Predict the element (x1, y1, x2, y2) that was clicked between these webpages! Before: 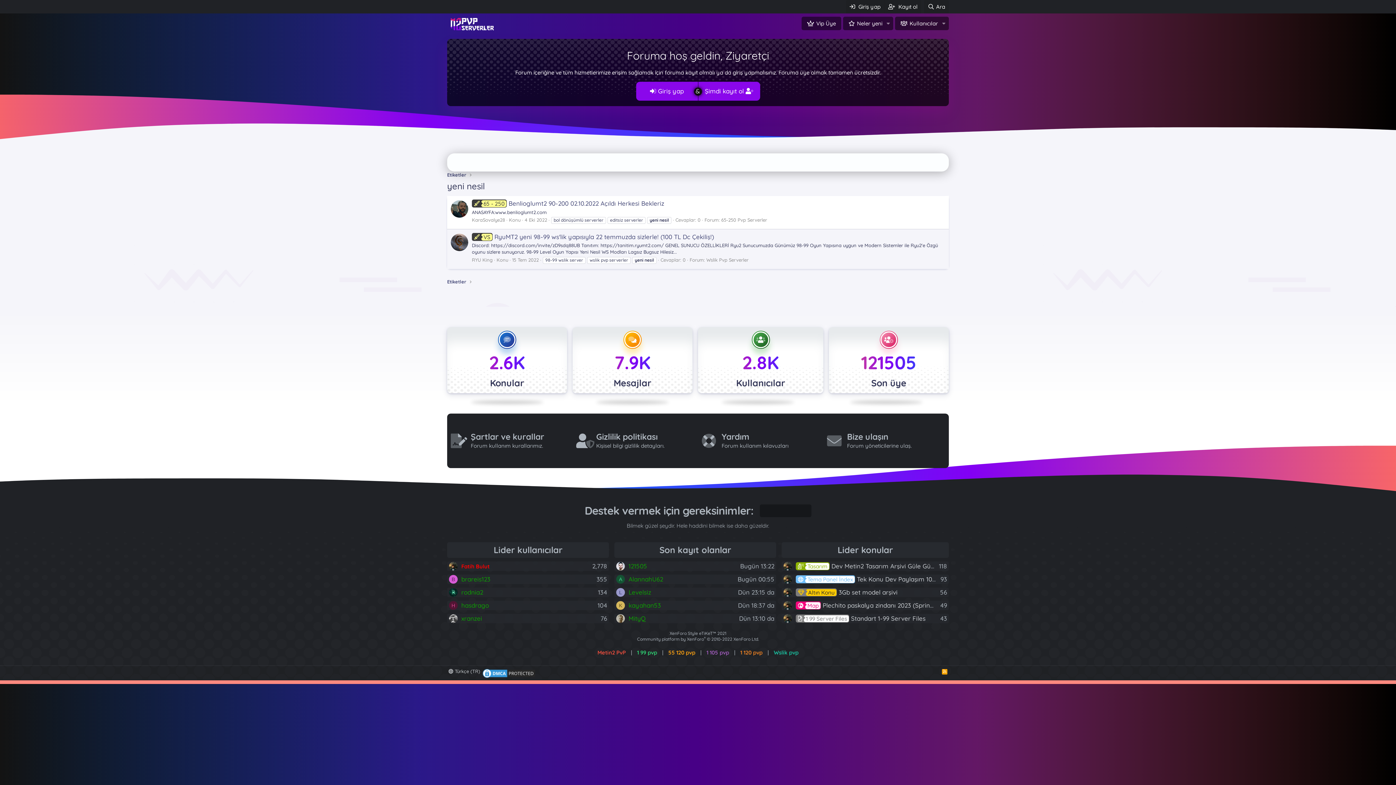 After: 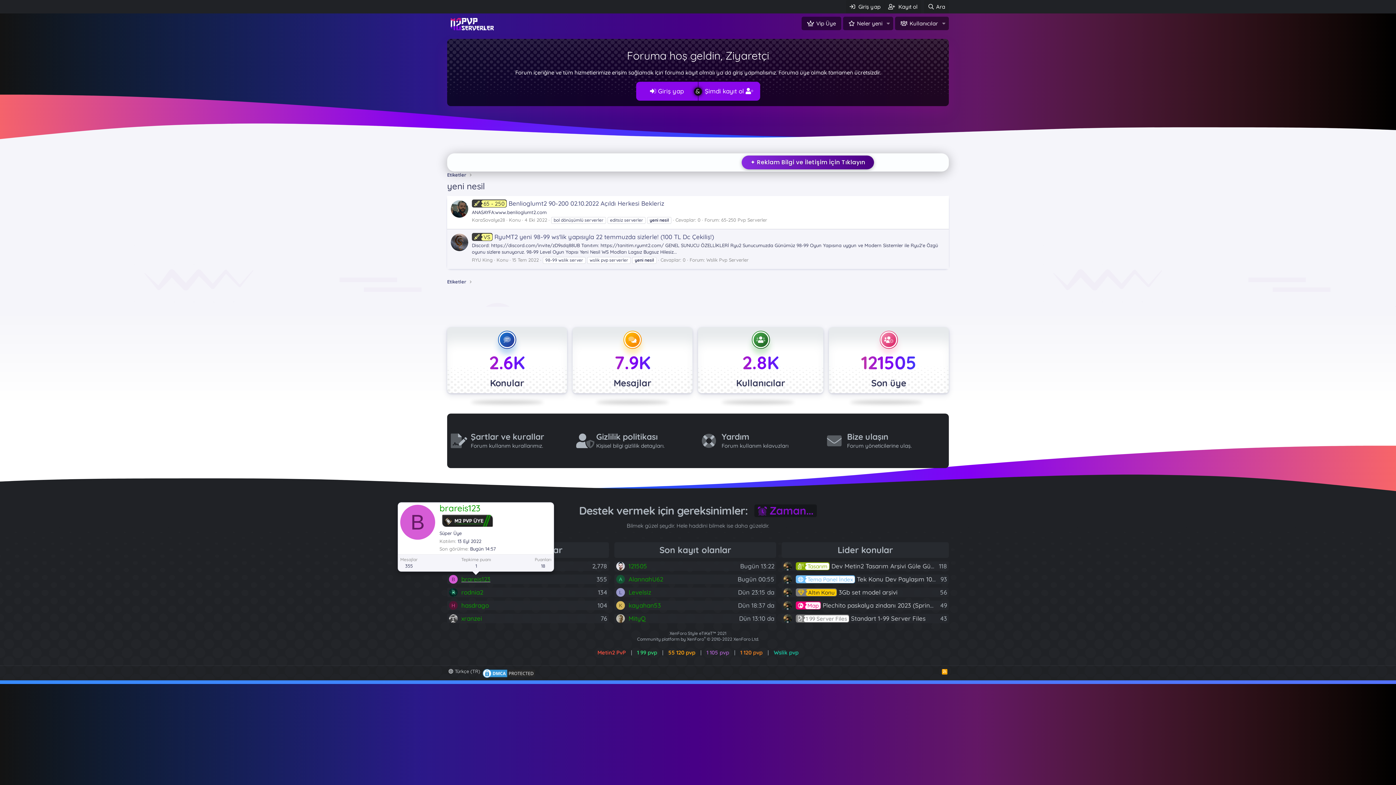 Action: label: brareis123 bbox: (461, 575, 490, 583)